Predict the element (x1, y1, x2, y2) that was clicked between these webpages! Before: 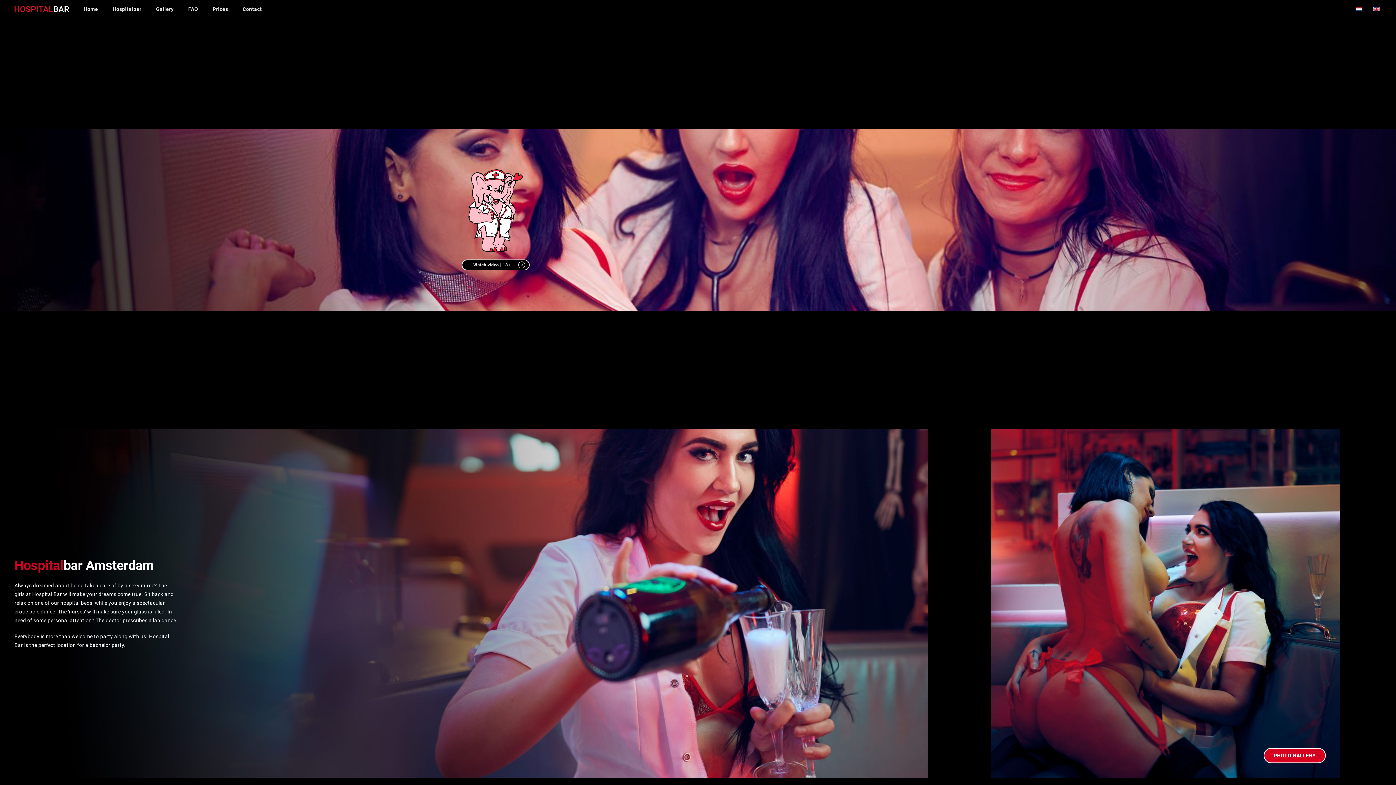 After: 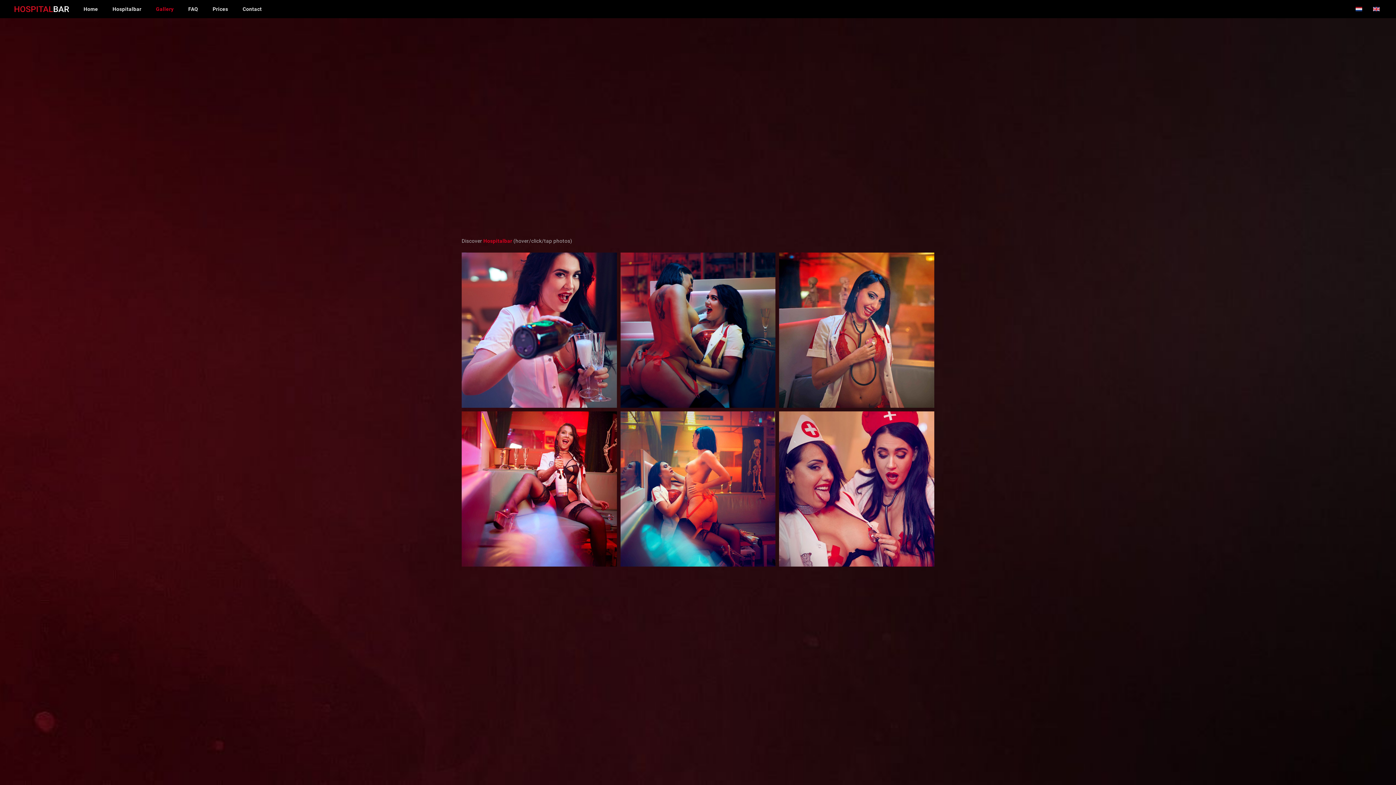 Action: label: Gallery bbox: (148, 0, 181, 18)